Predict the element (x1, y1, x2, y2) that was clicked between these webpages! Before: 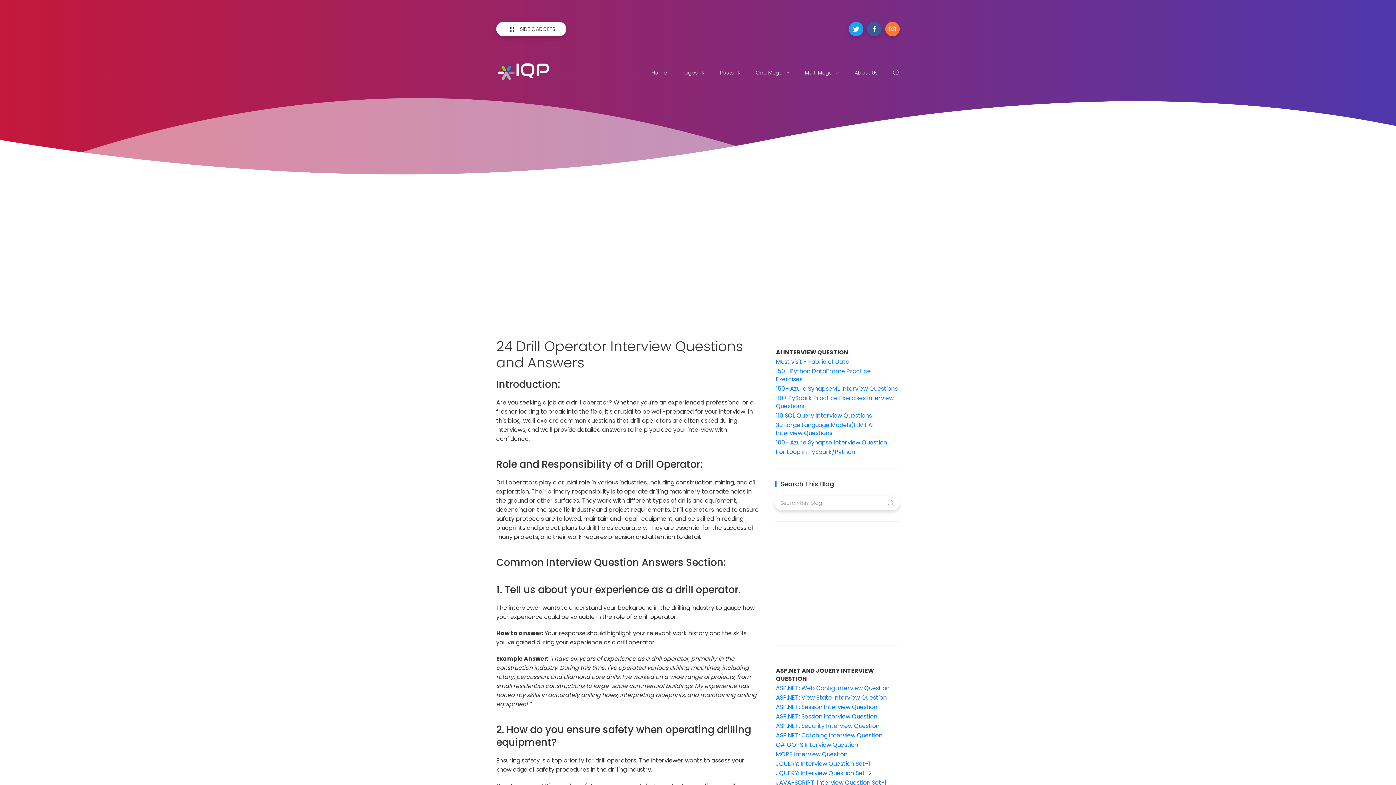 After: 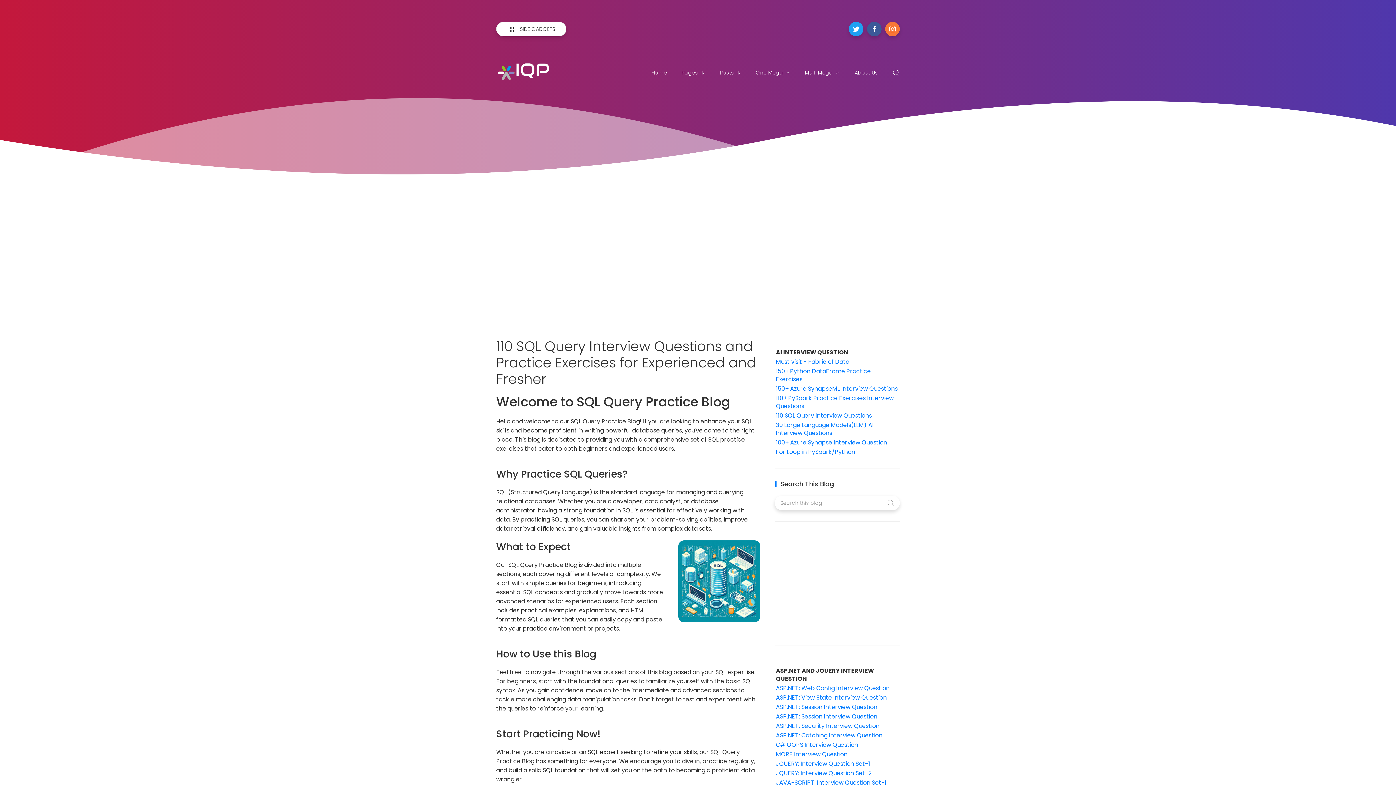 Action: bbox: (776, 411, 872, 420) label: 110 SQL Query Interview Questions